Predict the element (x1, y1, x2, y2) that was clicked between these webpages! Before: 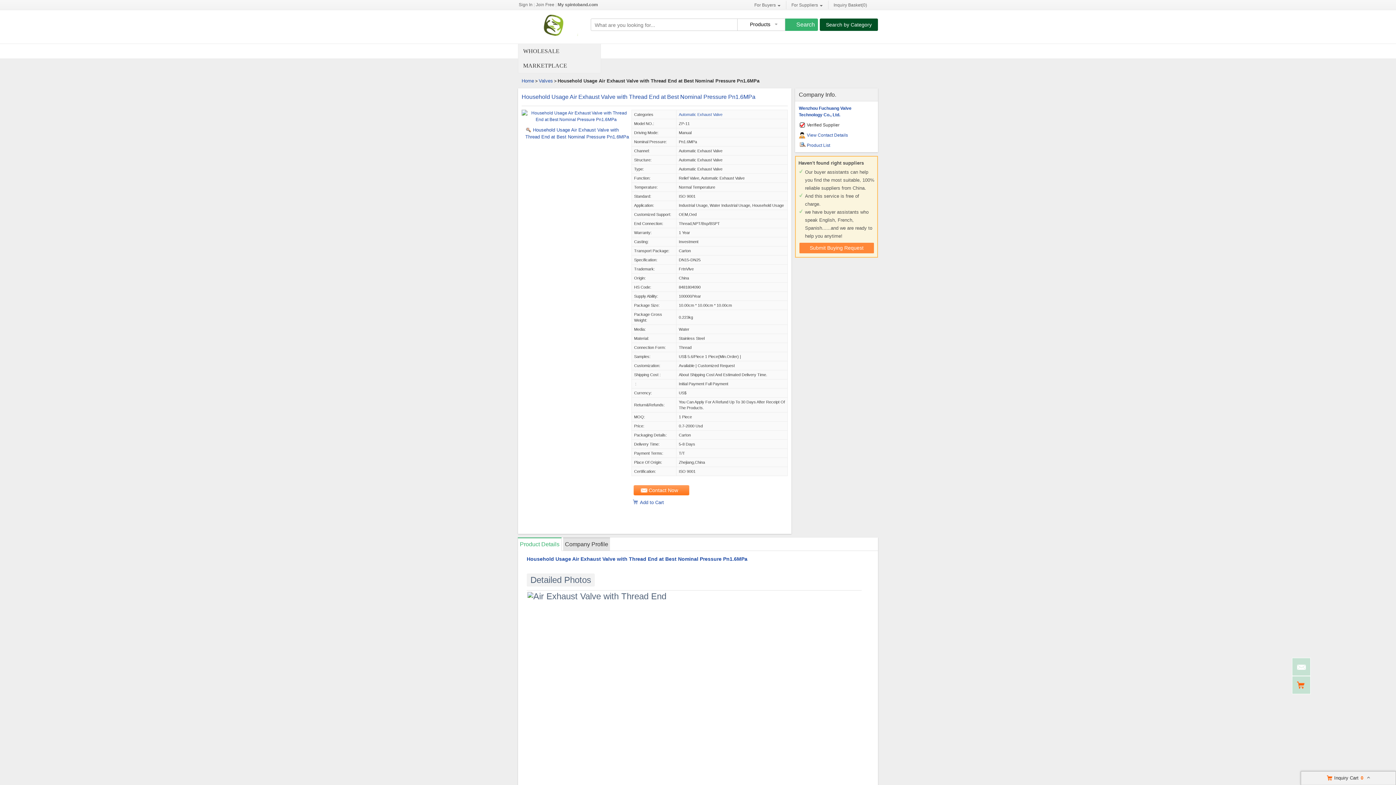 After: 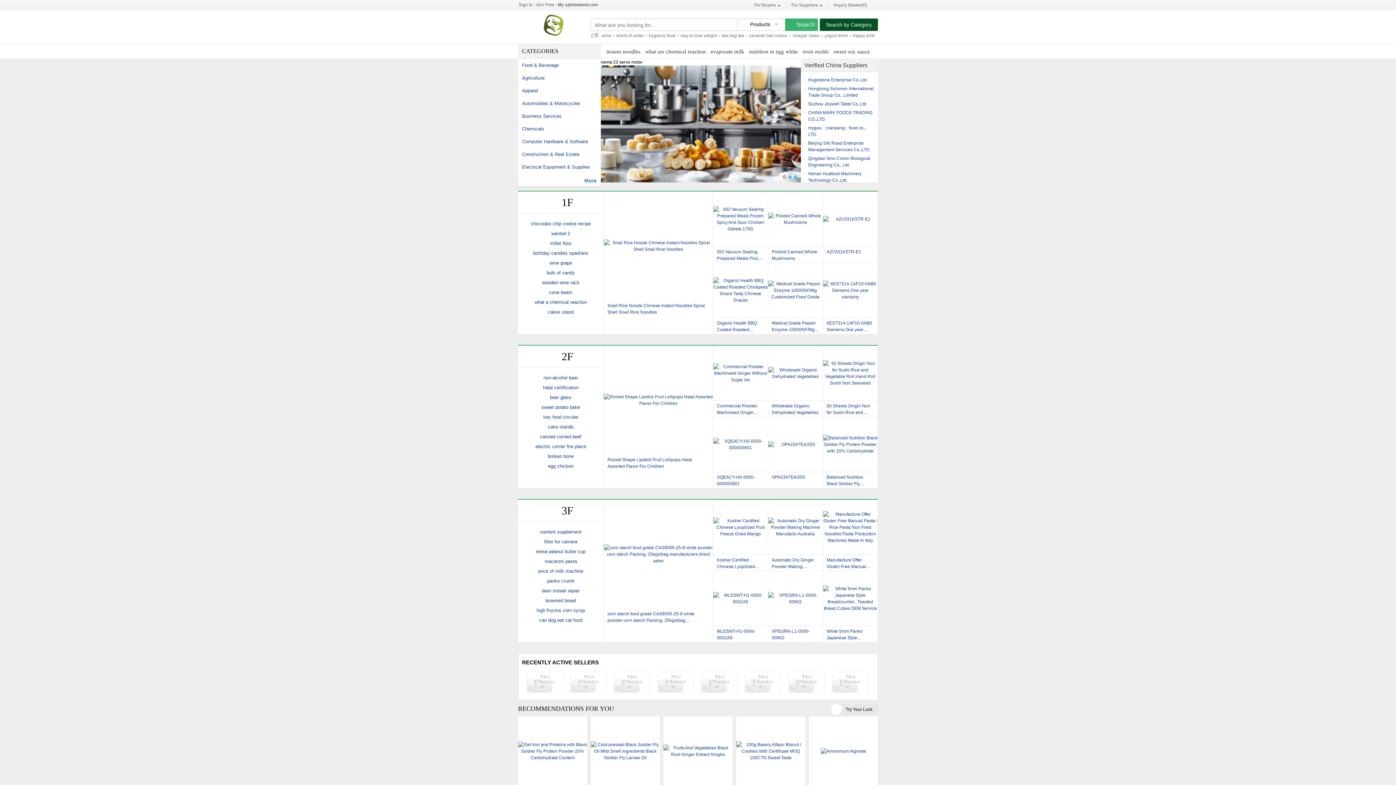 Action: bbox: (518, 13, 589, 32)